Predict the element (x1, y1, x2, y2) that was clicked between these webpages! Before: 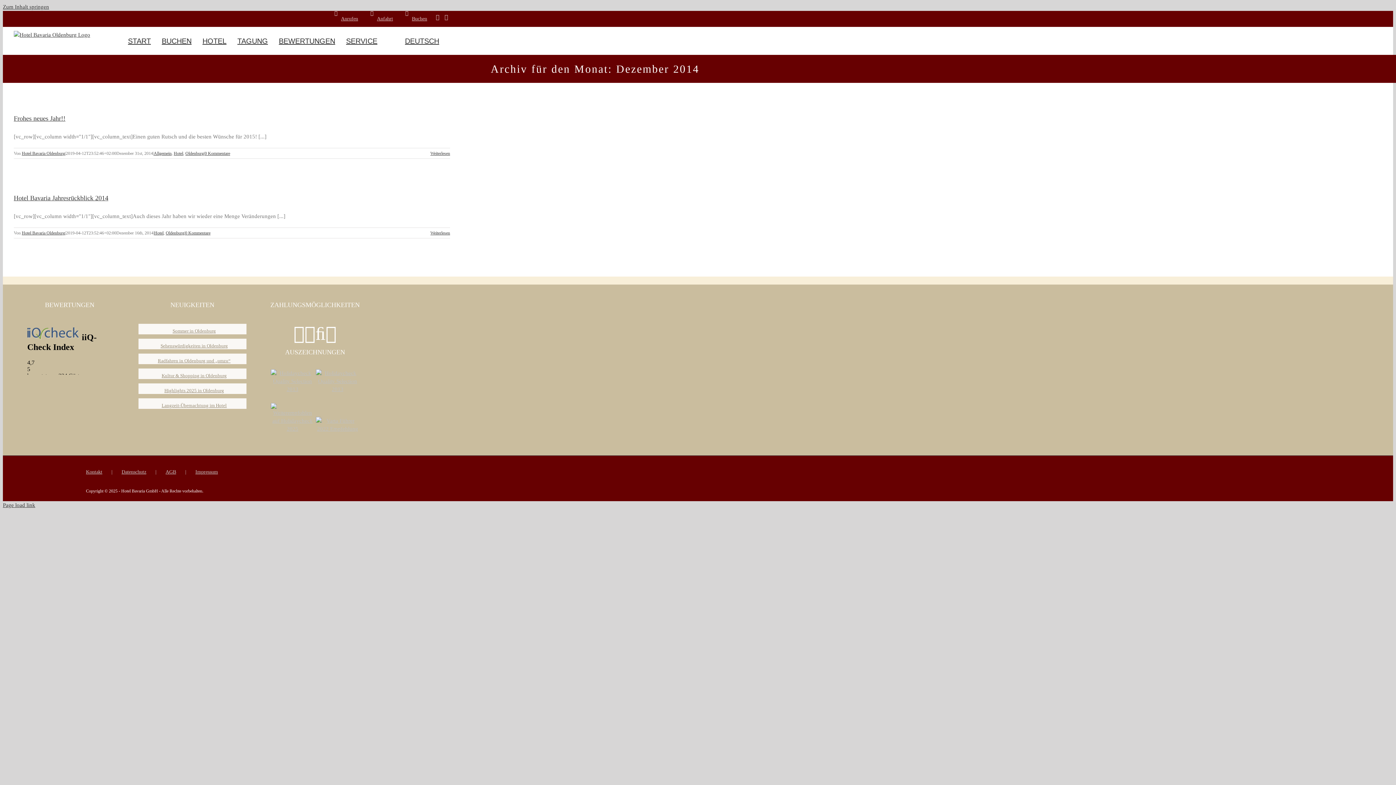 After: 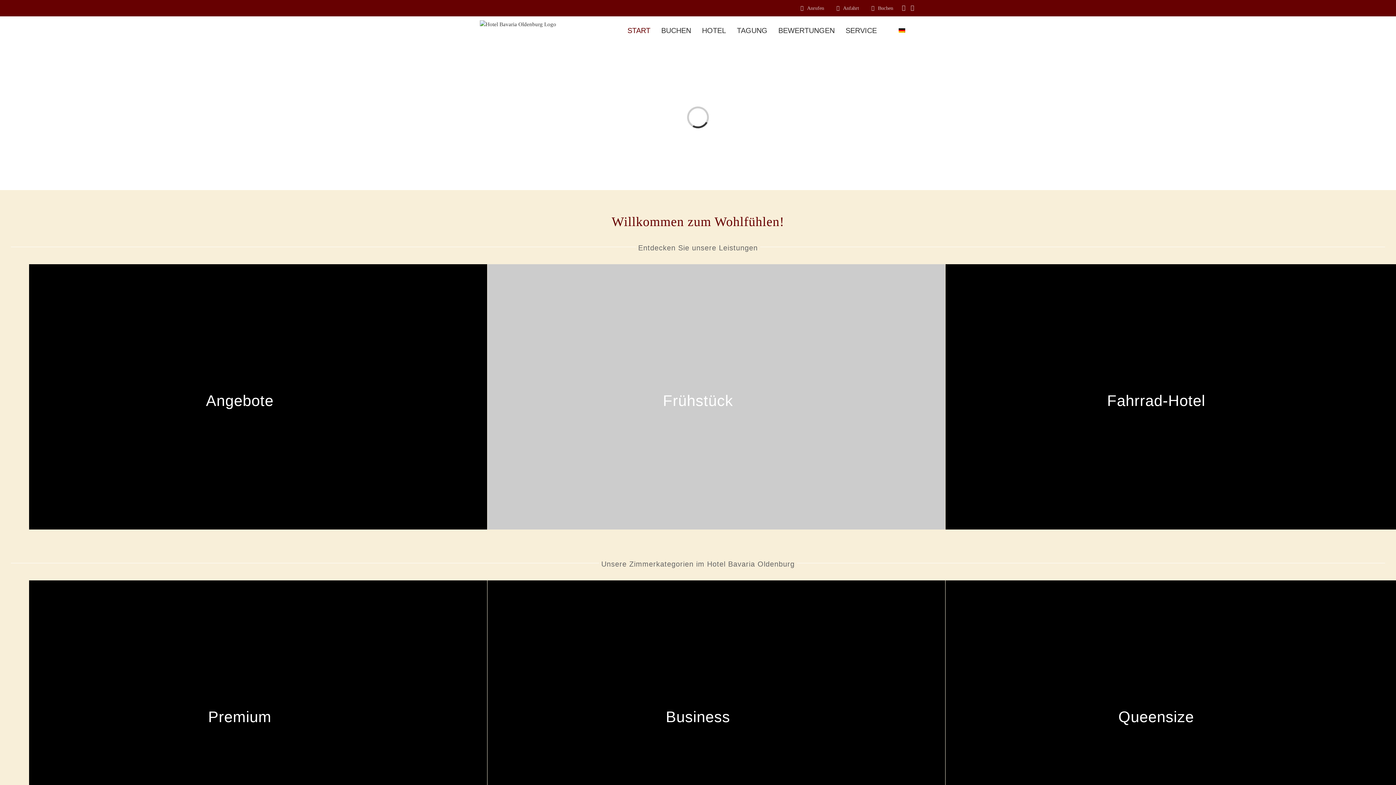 Action: bbox: (128, 27, 150, 54) label: START